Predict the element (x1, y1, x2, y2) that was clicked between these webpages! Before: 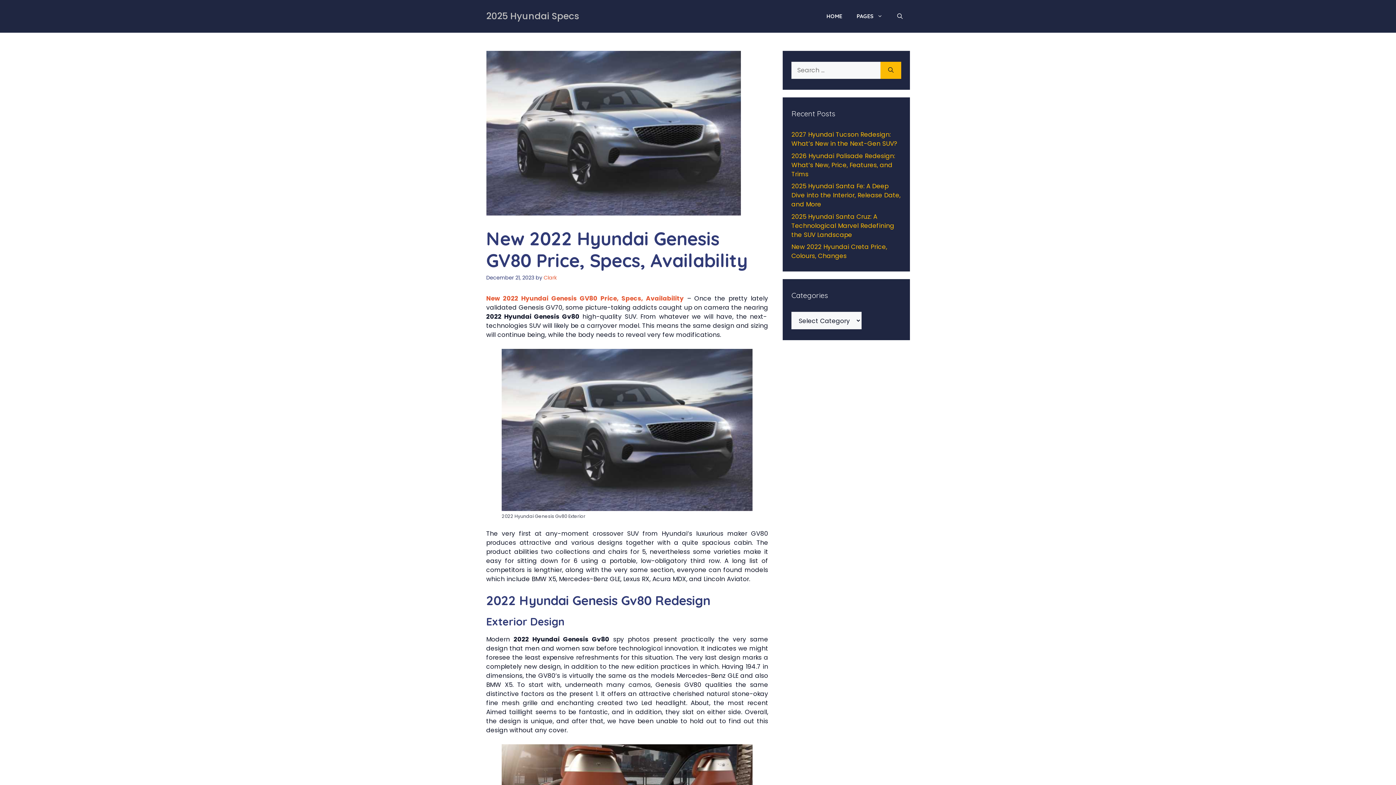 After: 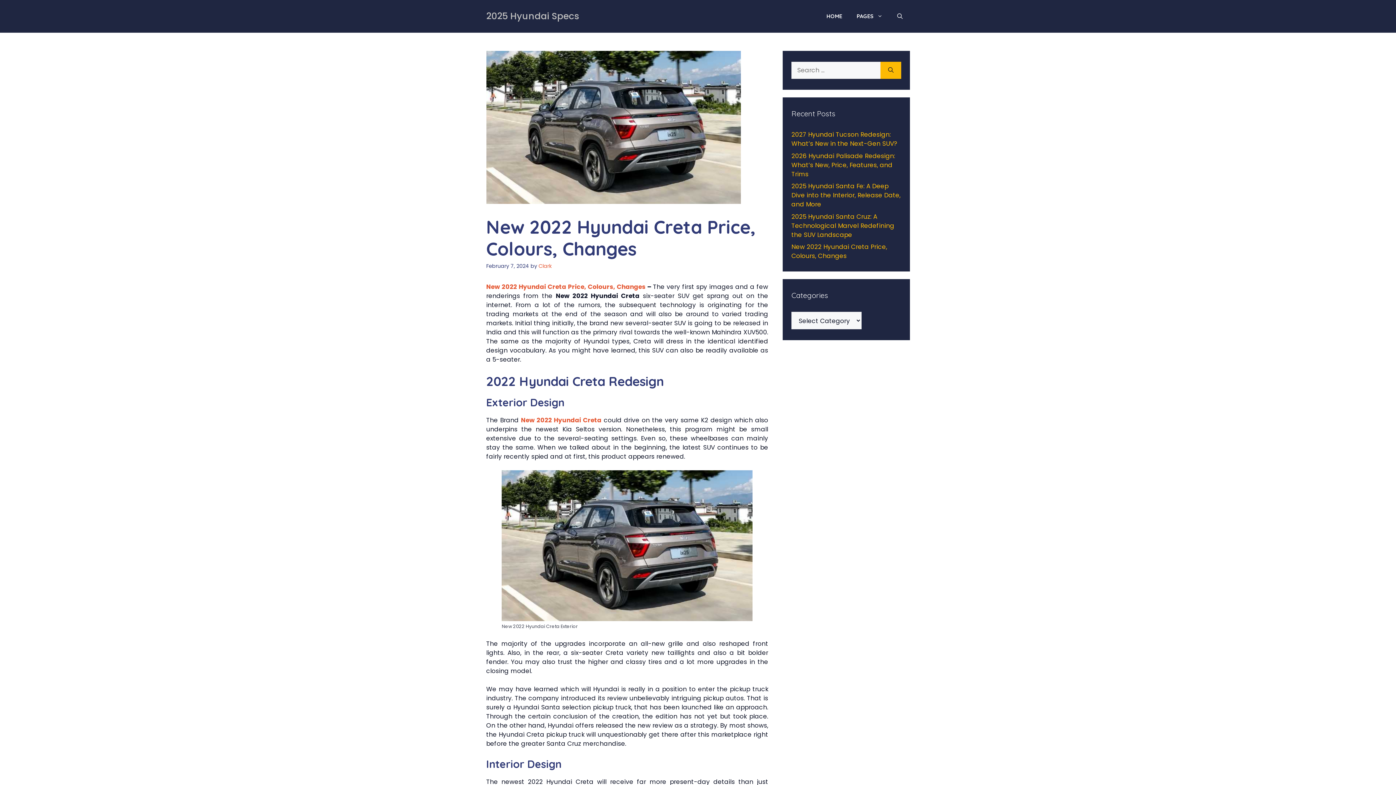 Action: label: New 2022 Hyundai Creta Price, Colours, Changes bbox: (791, 242, 887, 260)